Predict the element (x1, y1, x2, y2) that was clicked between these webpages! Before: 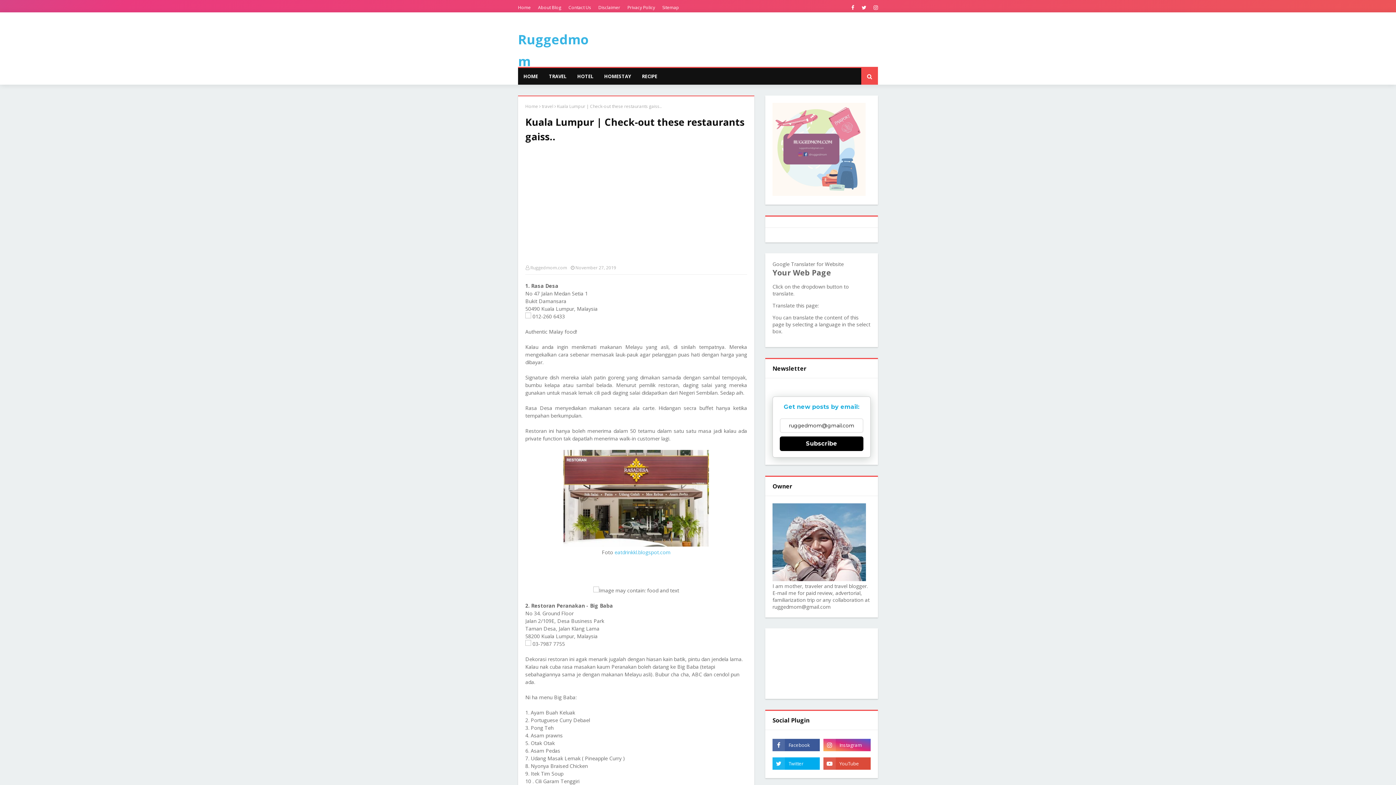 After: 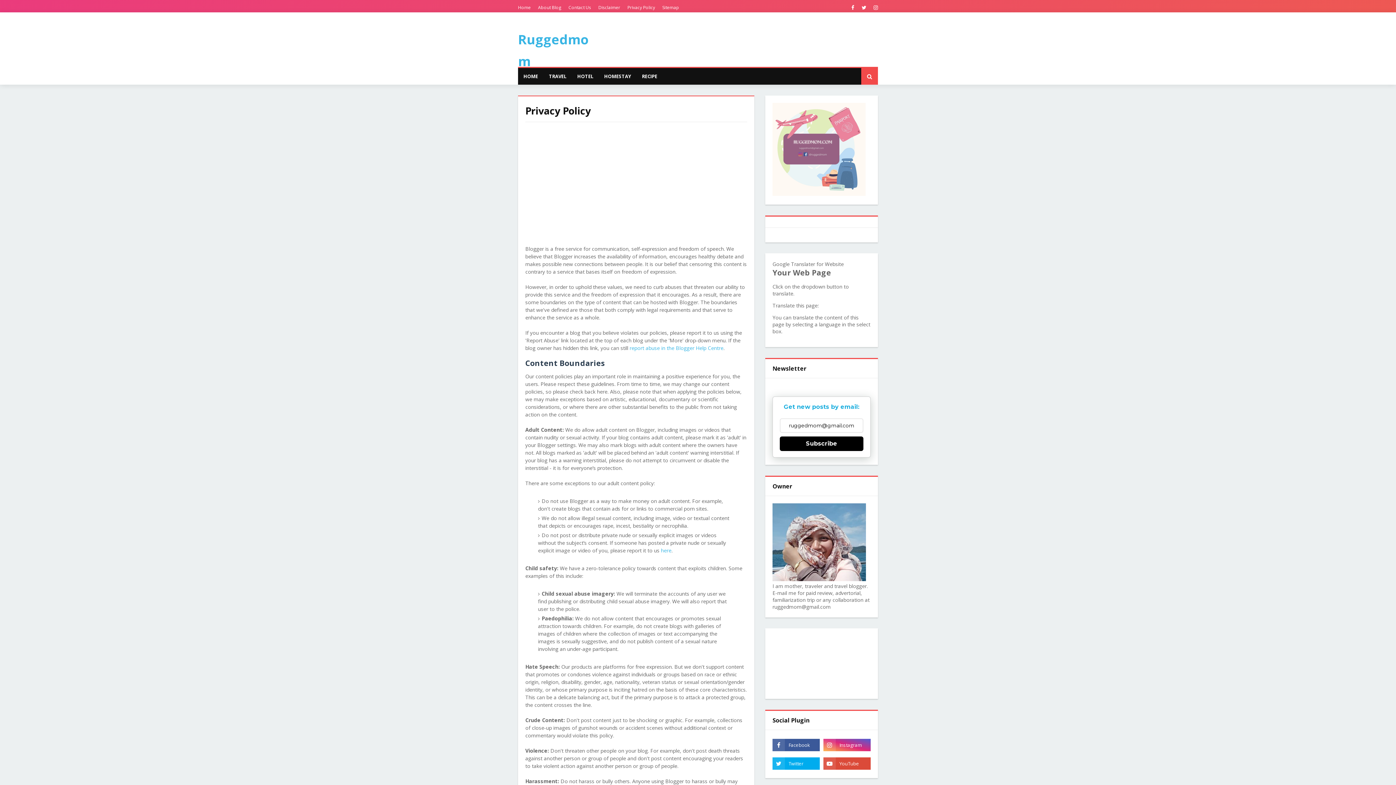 Action: label: Privacy Policy bbox: (625, 1, 657, 13)